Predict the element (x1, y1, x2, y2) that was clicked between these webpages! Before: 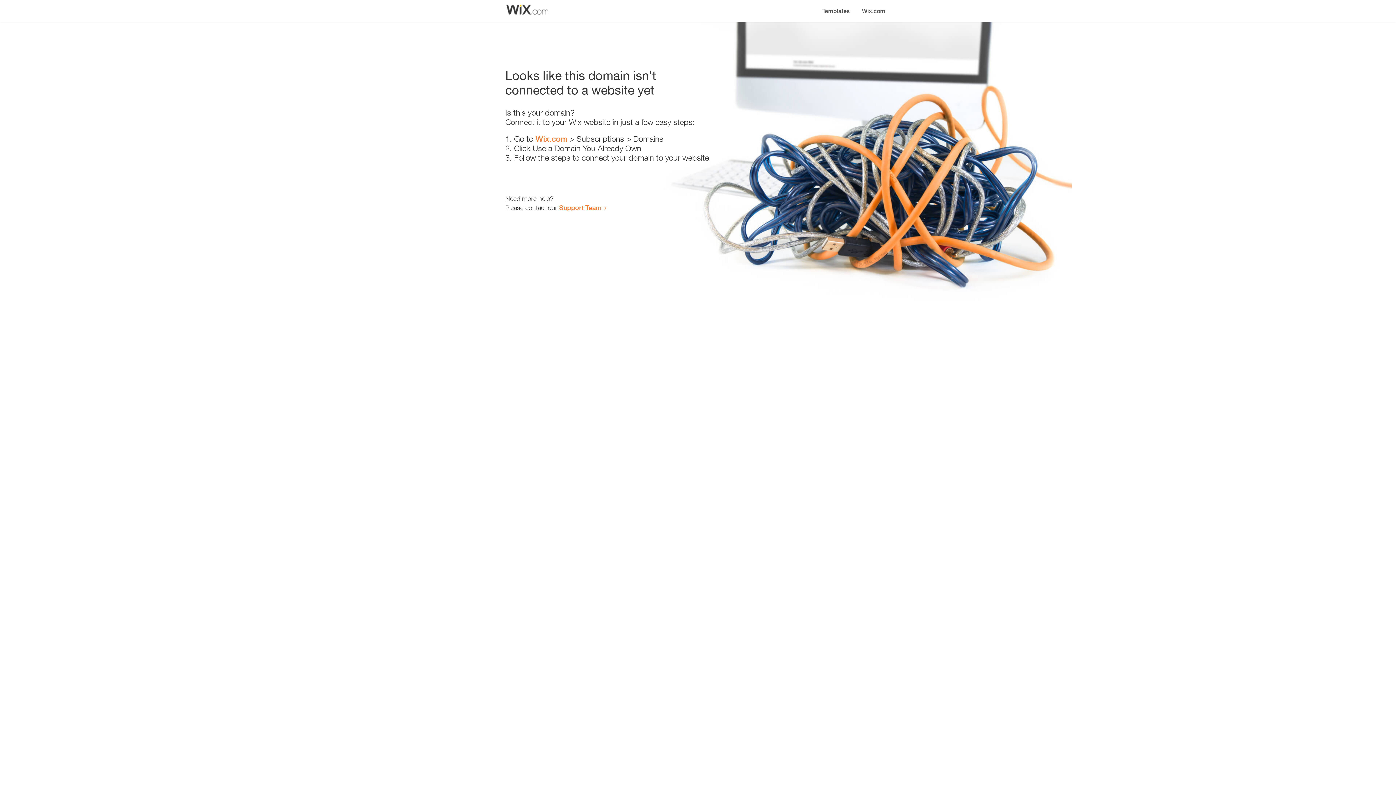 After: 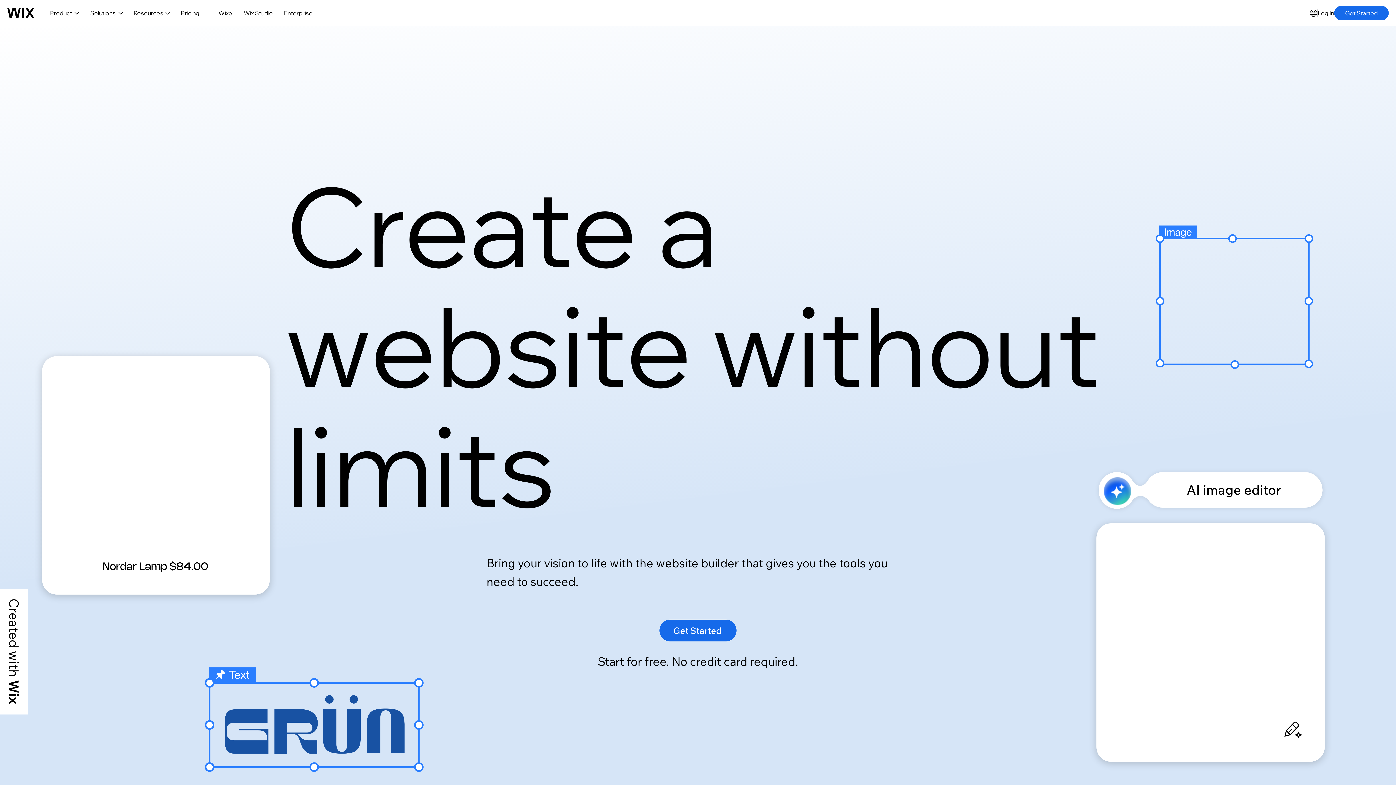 Action: label: Wix.com bbox: (856, 0, 890, 14)